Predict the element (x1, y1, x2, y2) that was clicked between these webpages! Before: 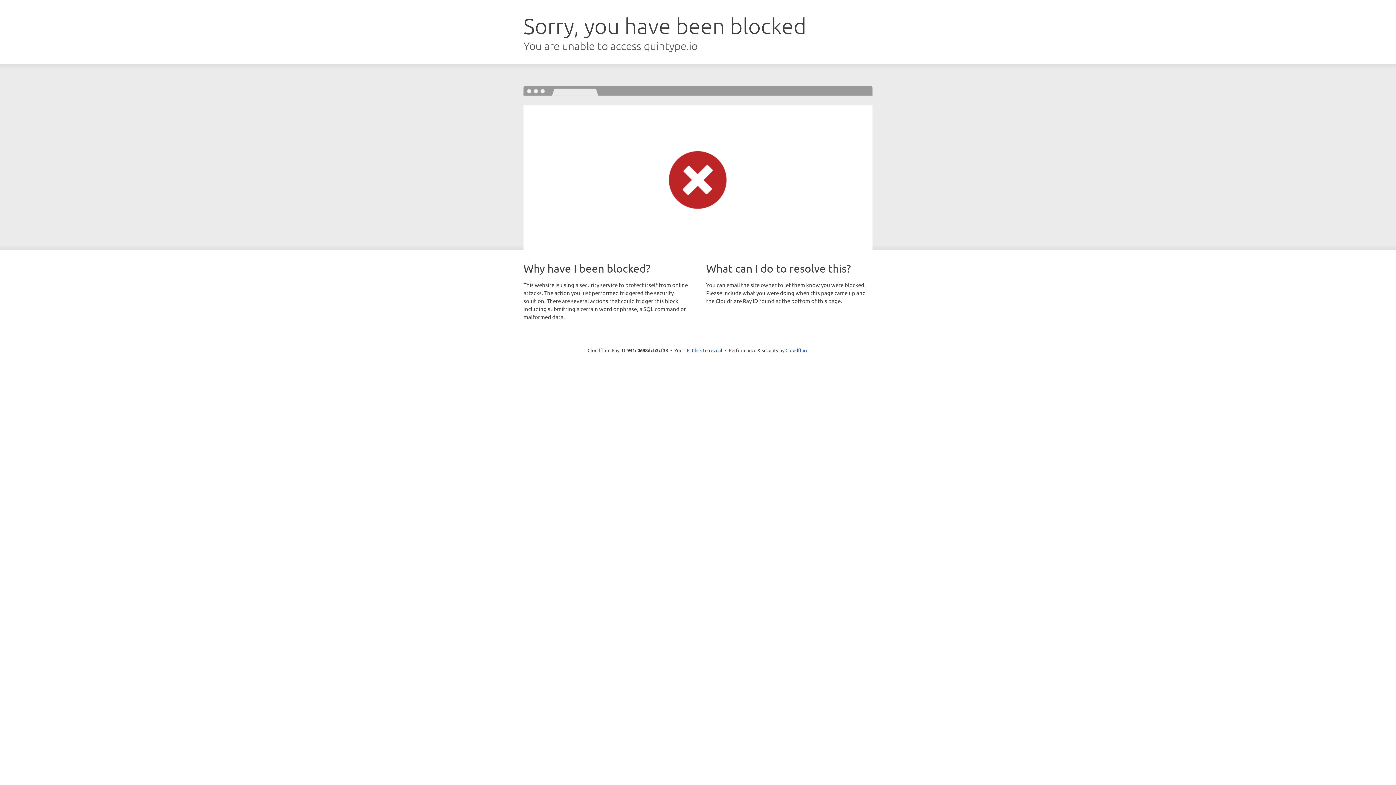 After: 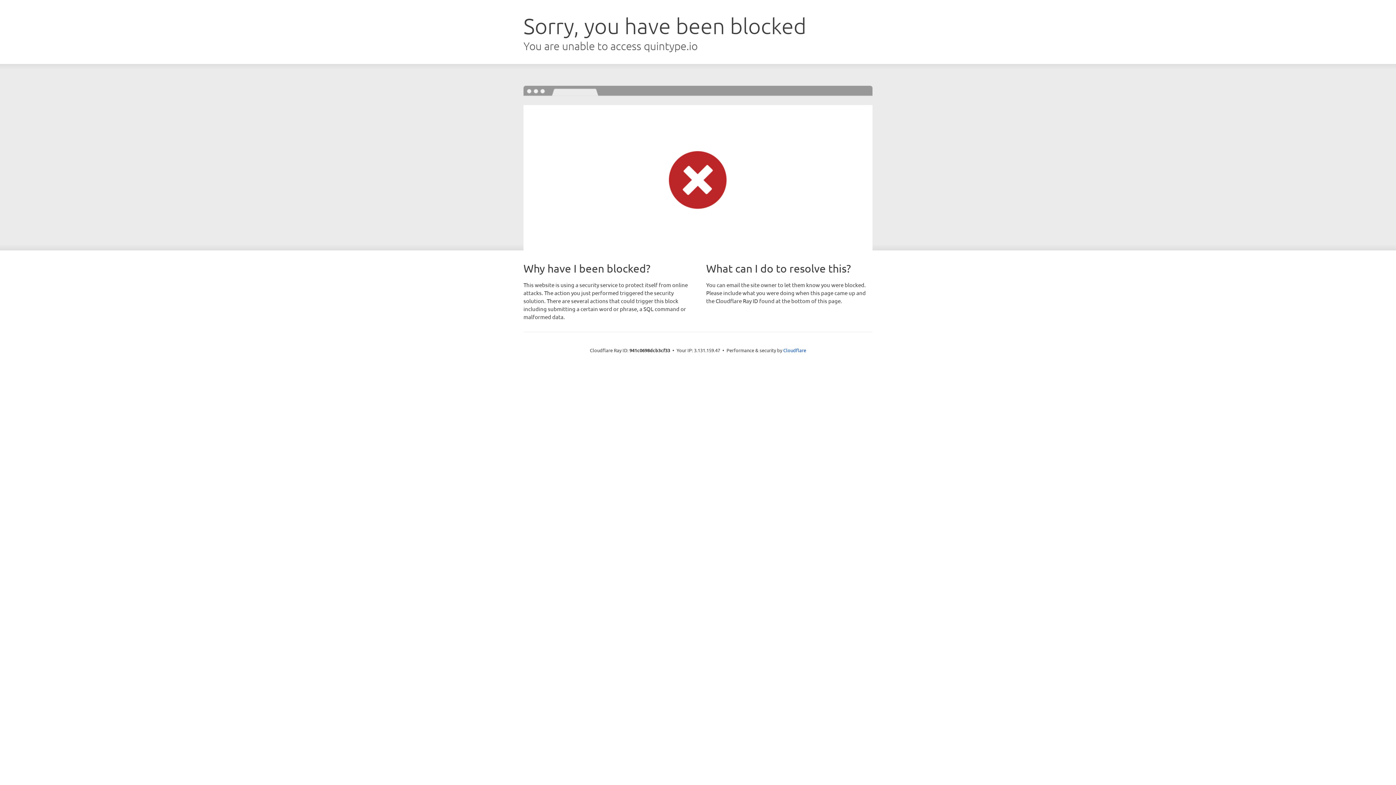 Action: label: Click to reveal bbox: (692, 346, 722, 353)